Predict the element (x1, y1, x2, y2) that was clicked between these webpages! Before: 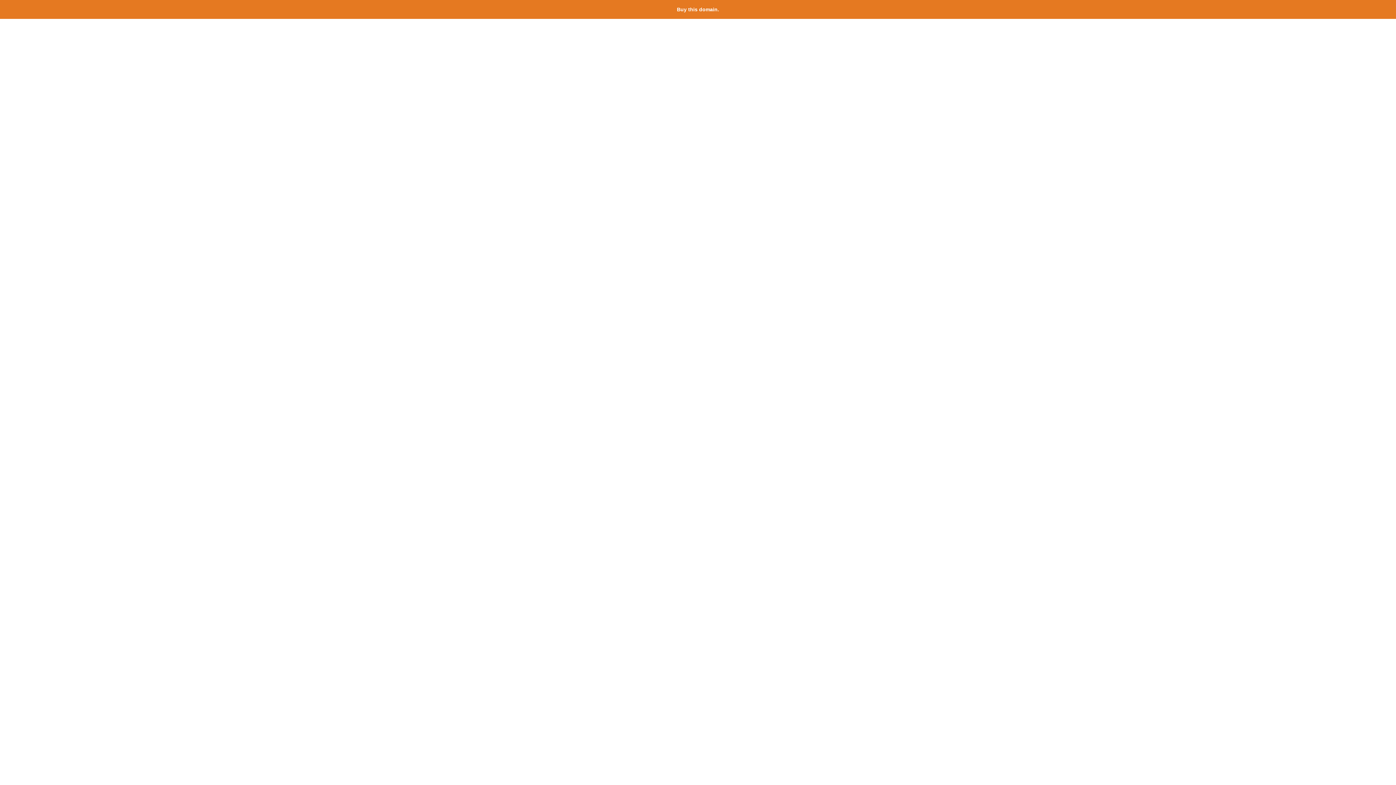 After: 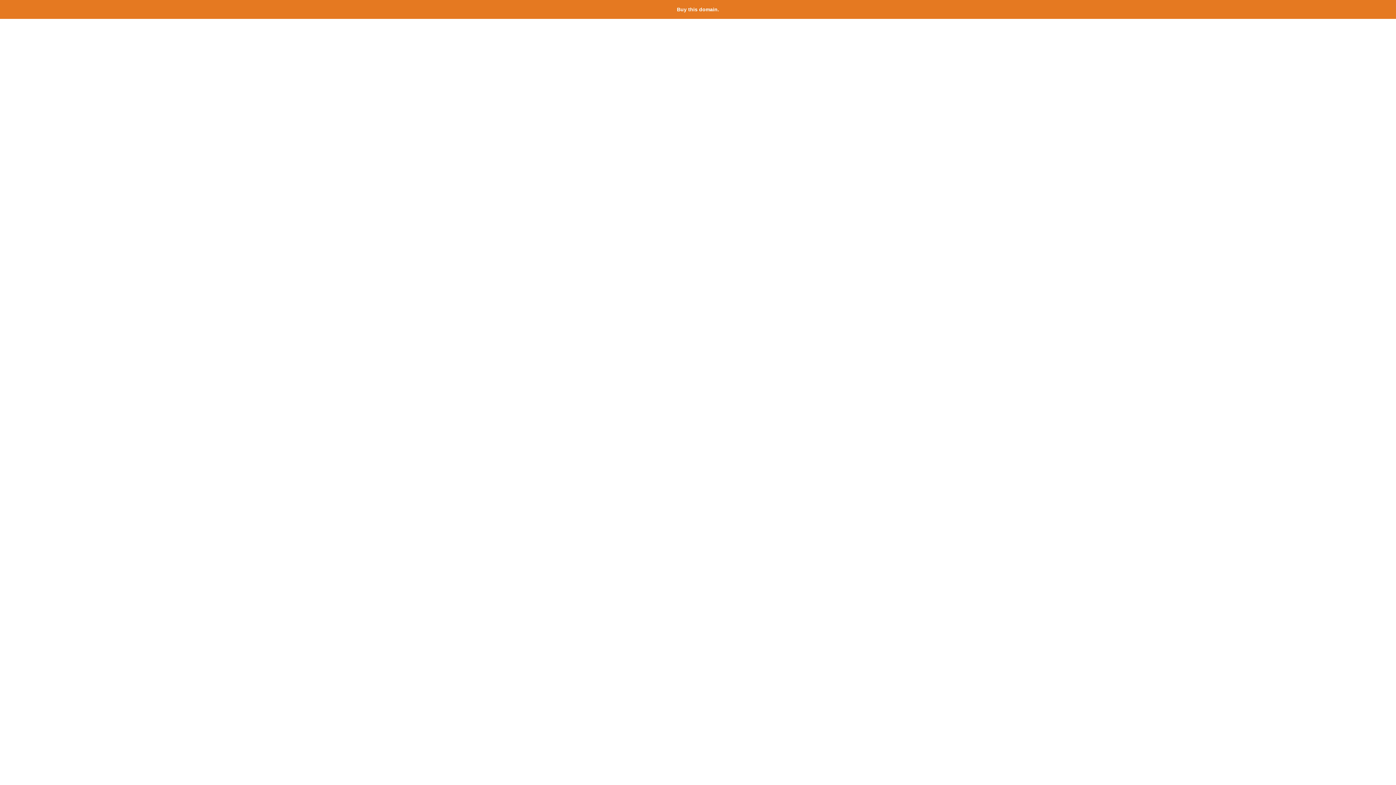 Action: label: Buy this domain. bbox: (677, 6, 719, 12)